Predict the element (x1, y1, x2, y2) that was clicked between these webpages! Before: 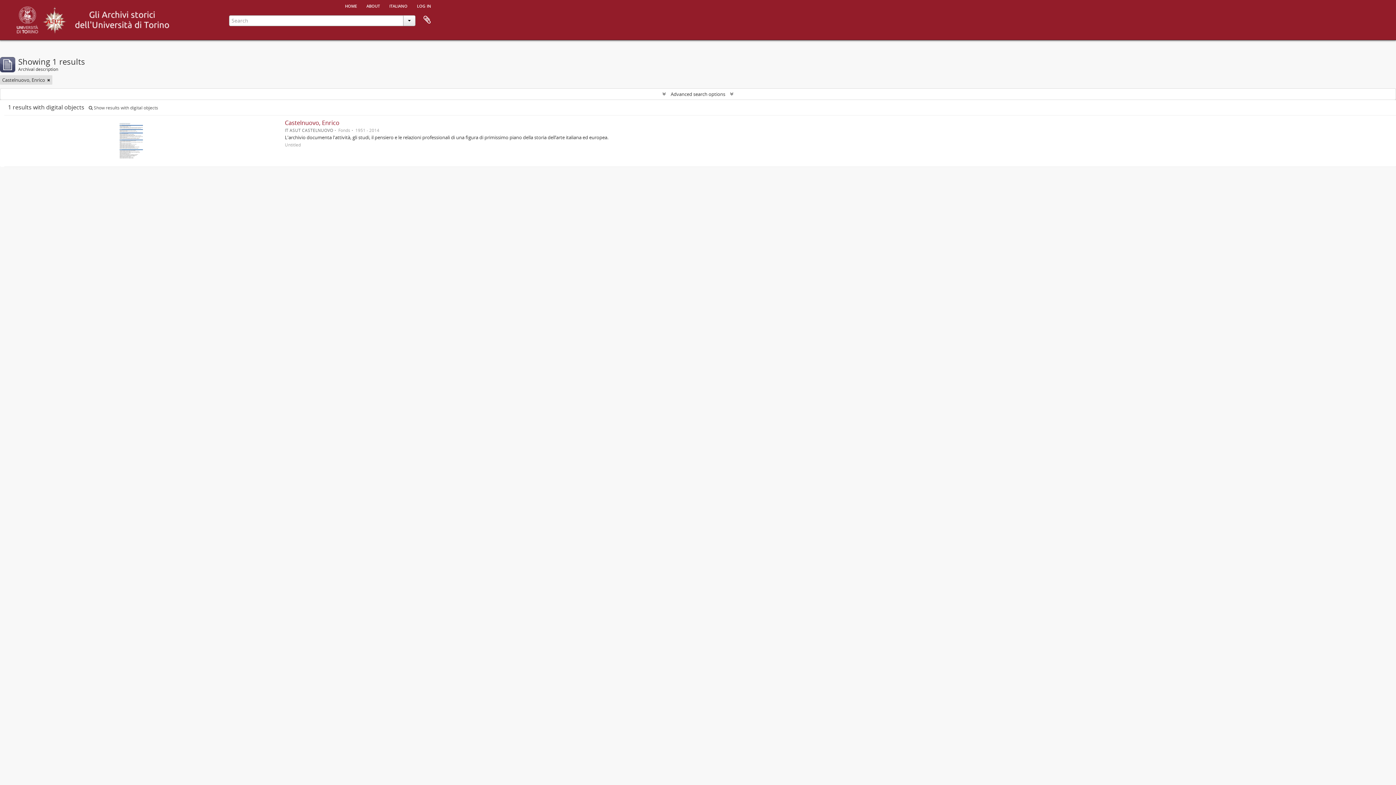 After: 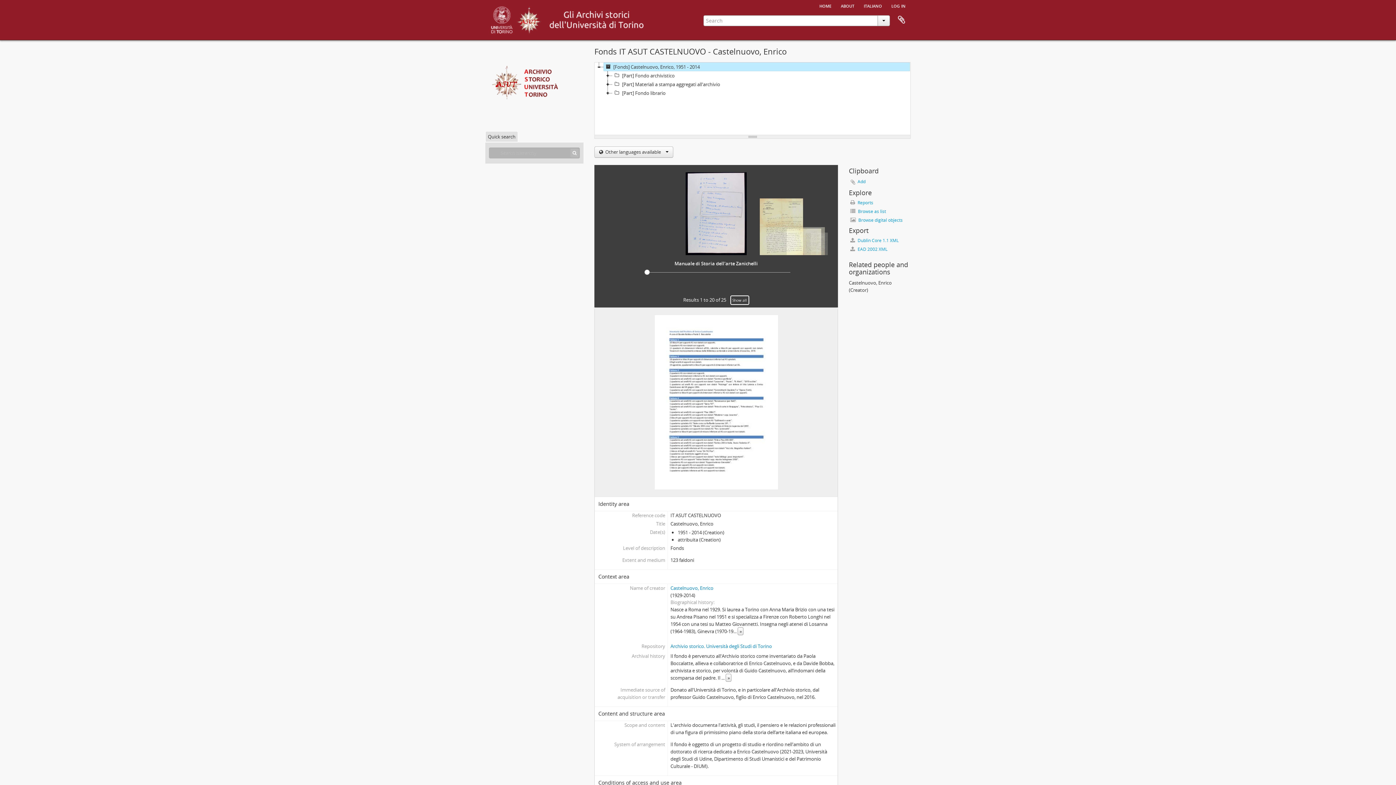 Action: bbox: (284, 118, 339, 126) label: Castelnuovo, Enrico